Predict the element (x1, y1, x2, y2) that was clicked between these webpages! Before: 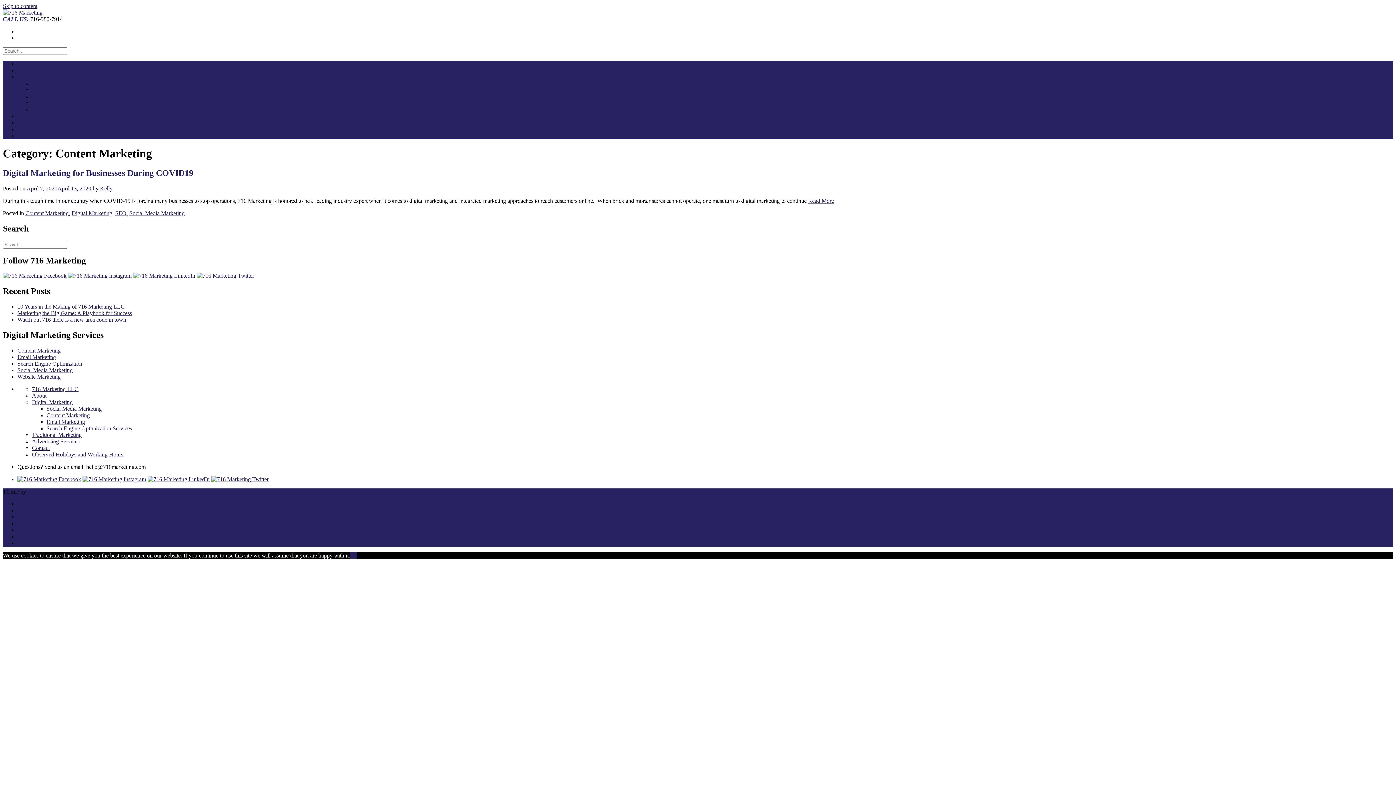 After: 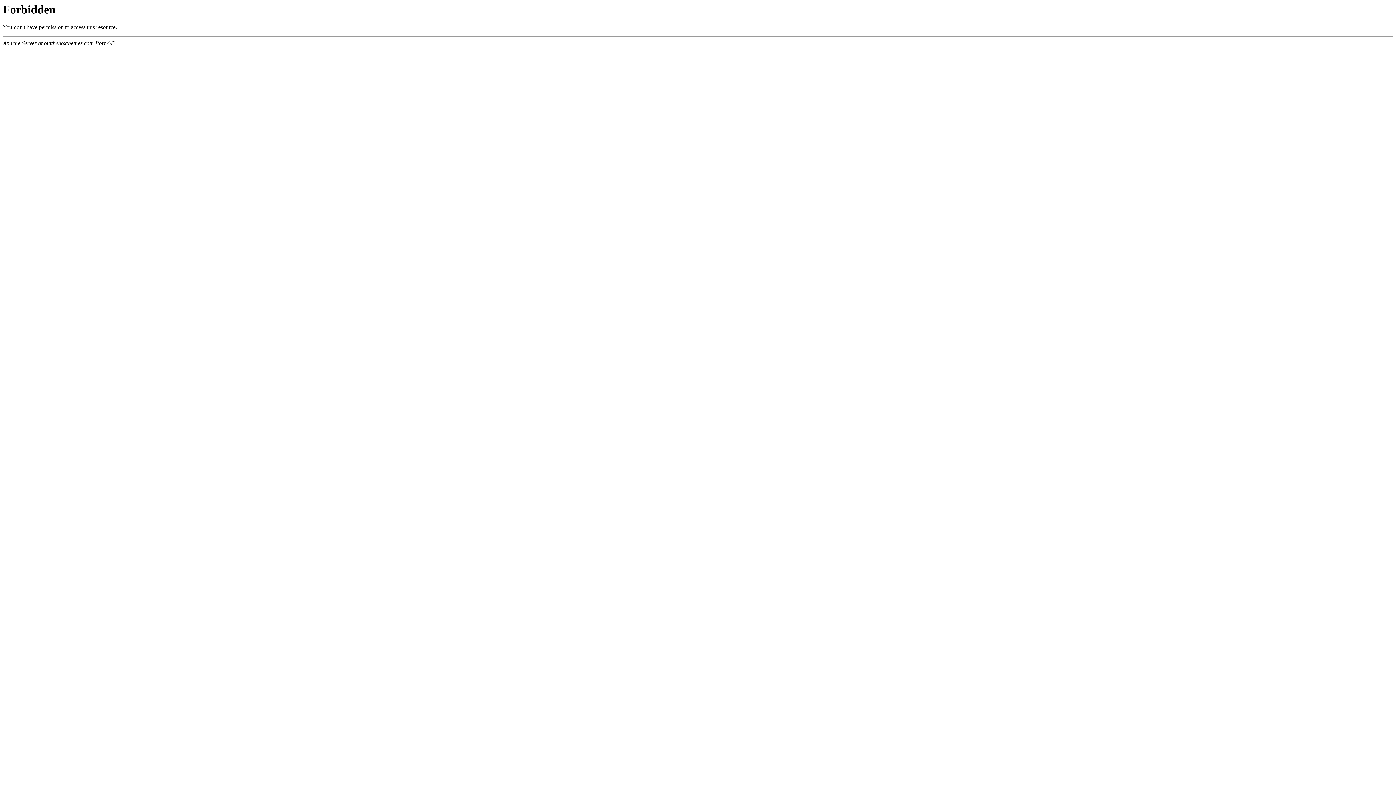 Action: bbox: (27, 488, 56, 494) label: Out the Box